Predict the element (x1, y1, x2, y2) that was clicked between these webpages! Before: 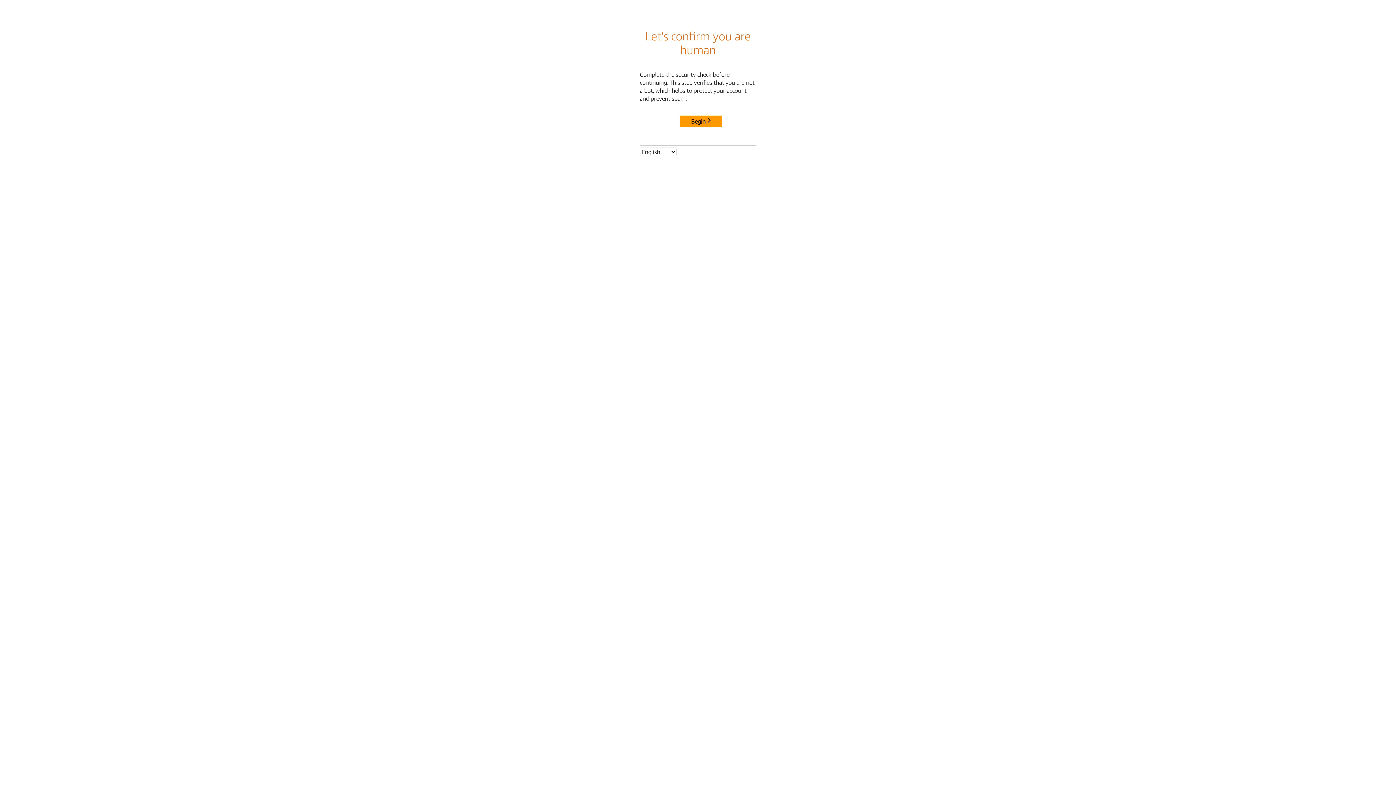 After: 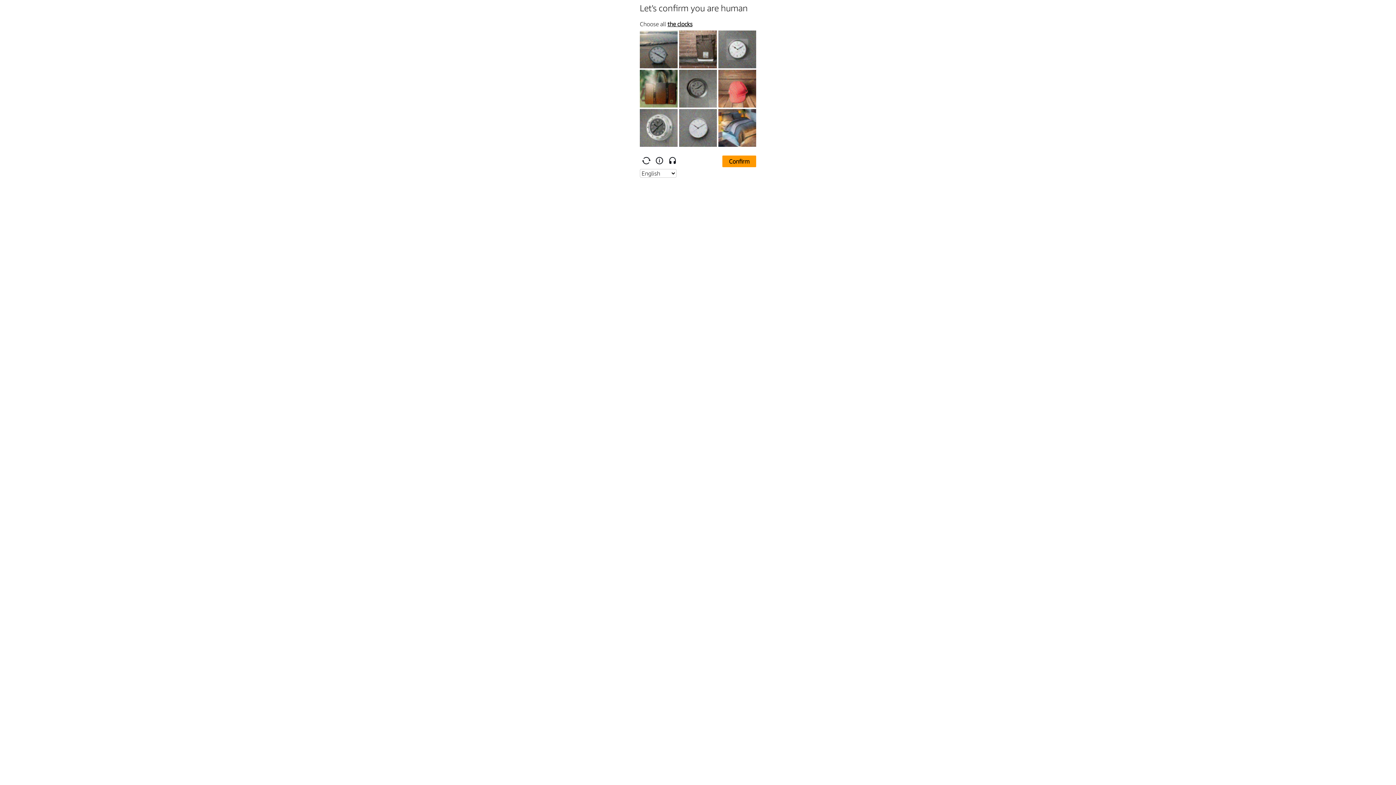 Action: bbox: (680, 115, 722, 127) label: Begin